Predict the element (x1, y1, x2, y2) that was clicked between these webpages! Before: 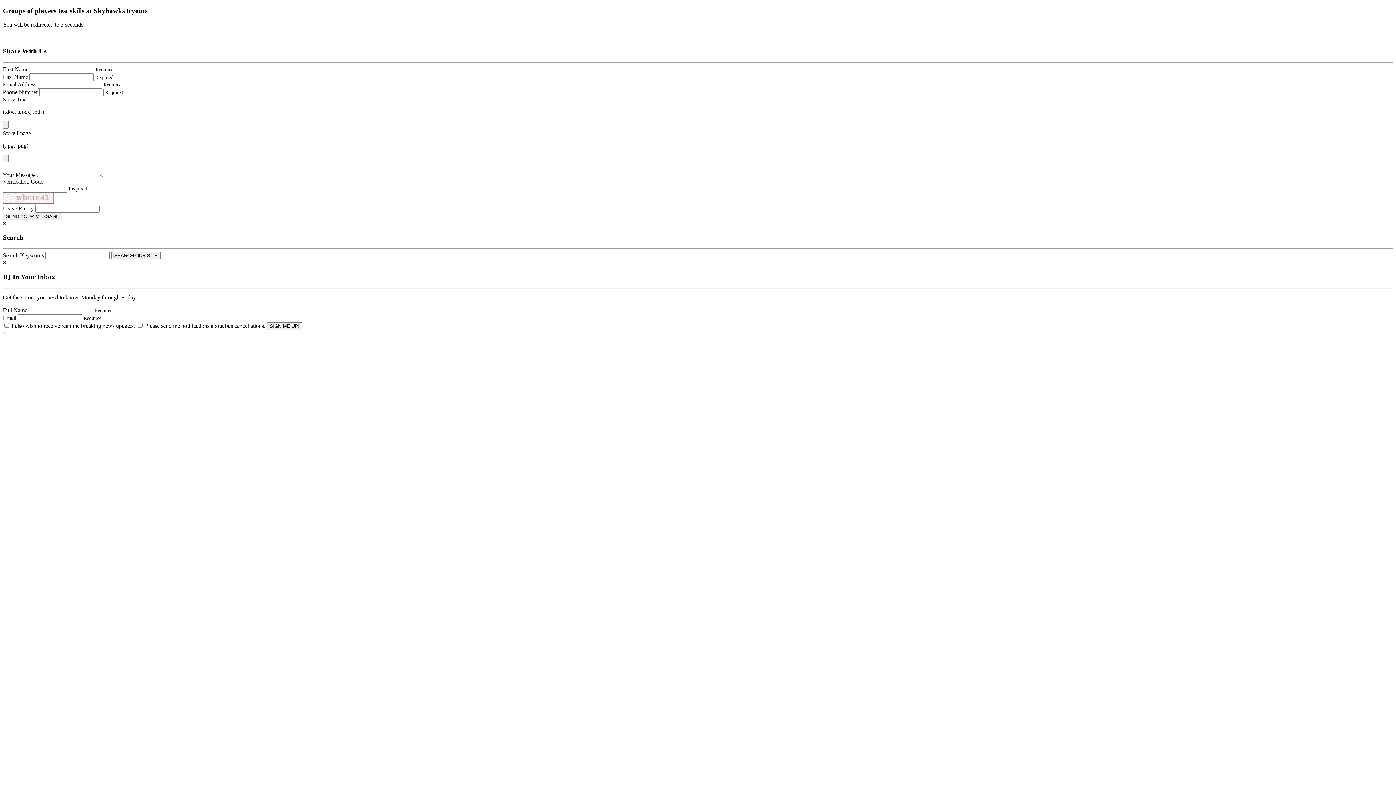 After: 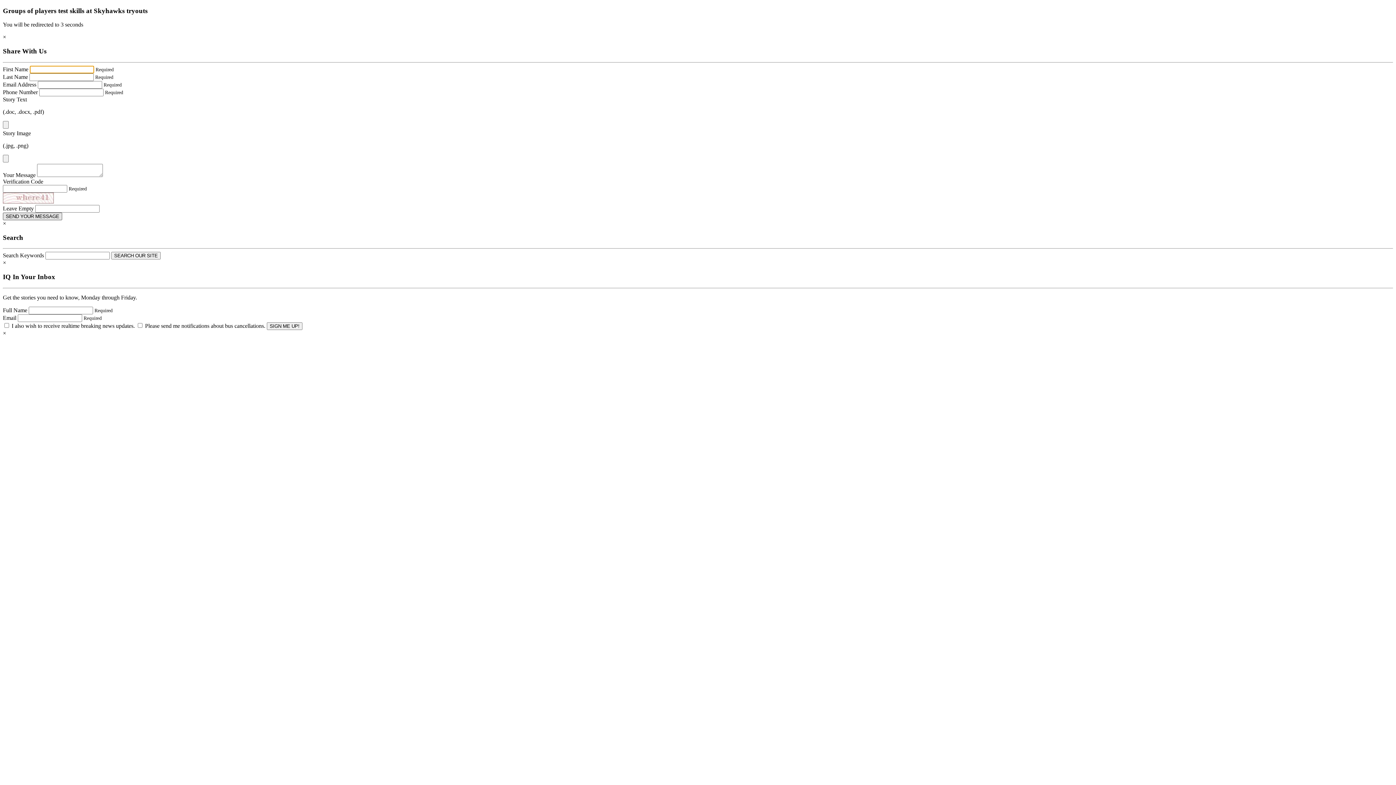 Action: bbox: (2, 212, 62, 220) label: SEND YOUR MESSAGE